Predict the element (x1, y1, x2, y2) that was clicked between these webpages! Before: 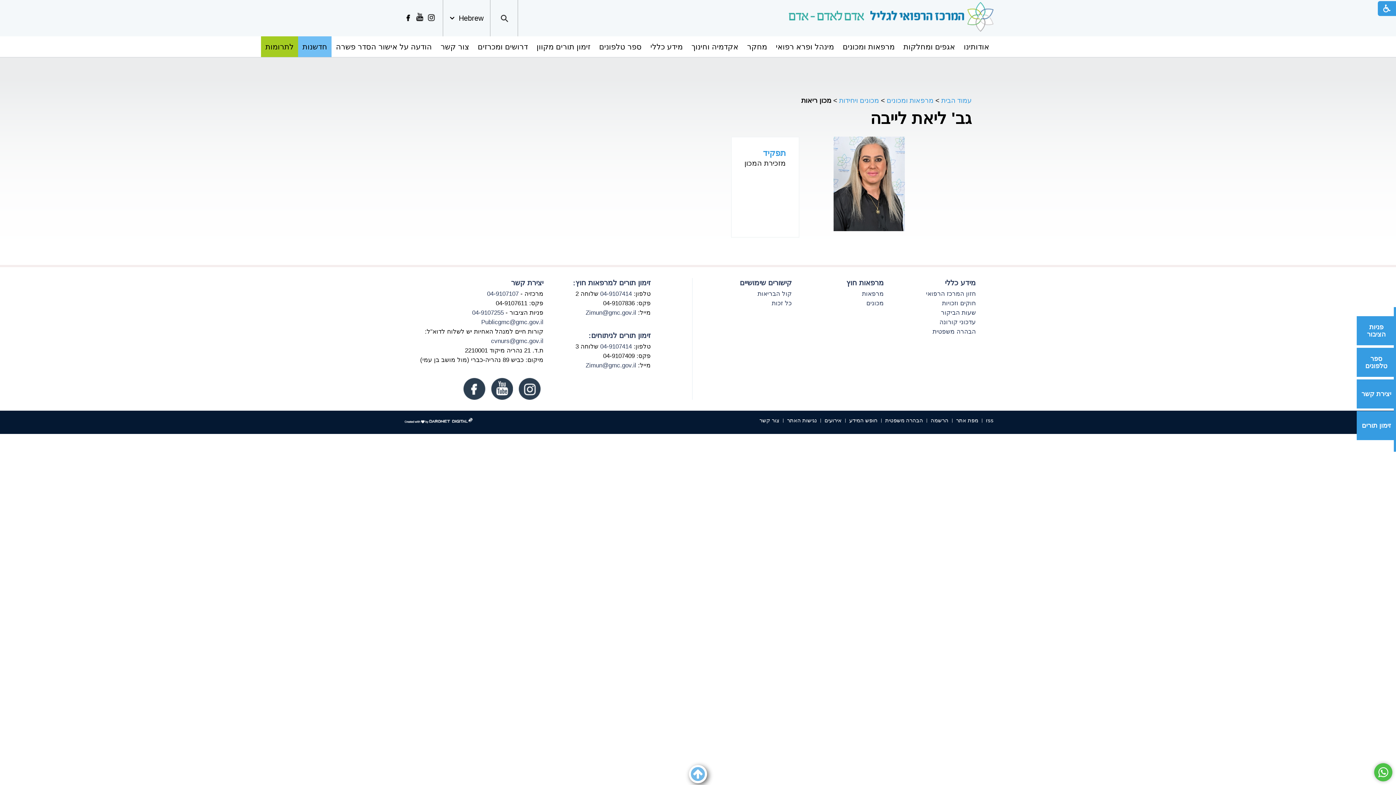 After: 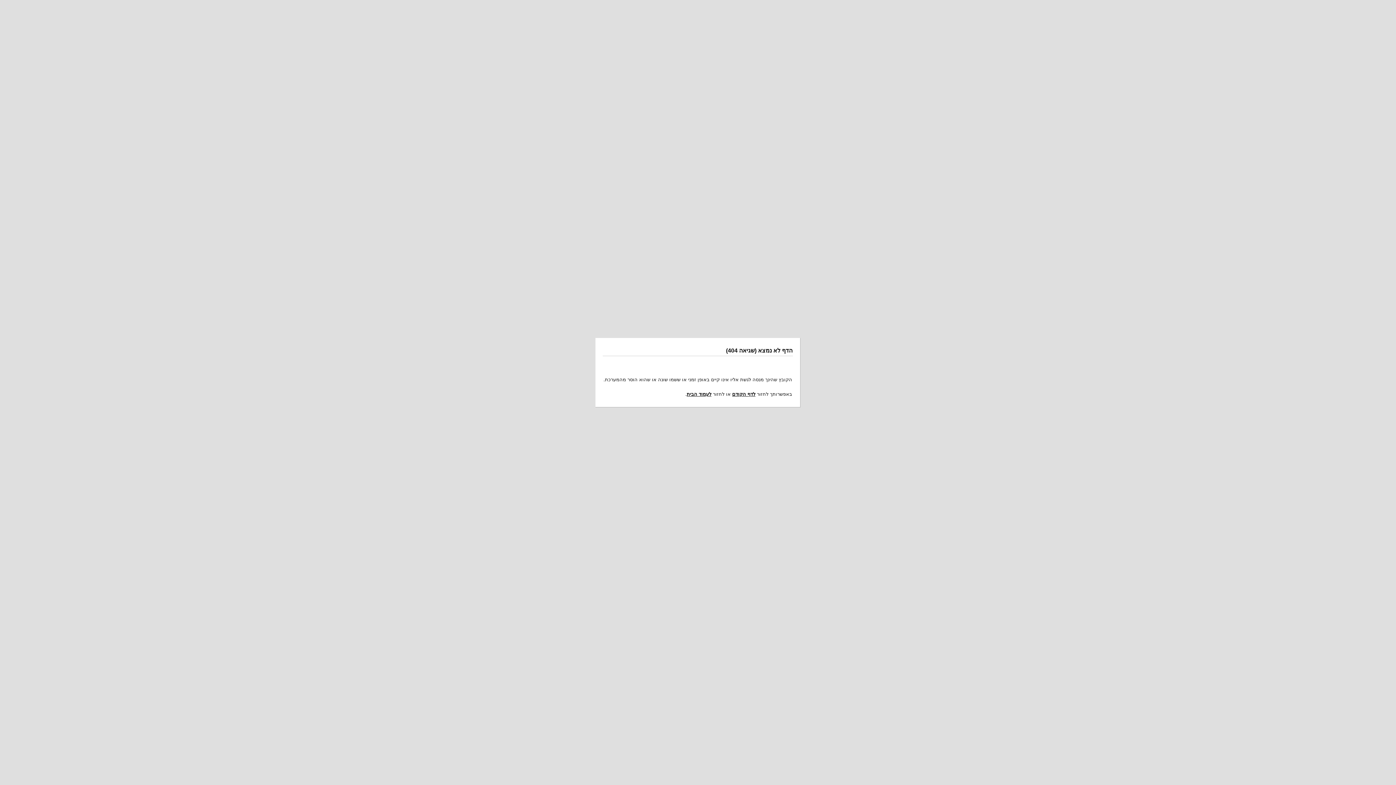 Action: bbox: (824, 417, 841, 423) label: אירועים